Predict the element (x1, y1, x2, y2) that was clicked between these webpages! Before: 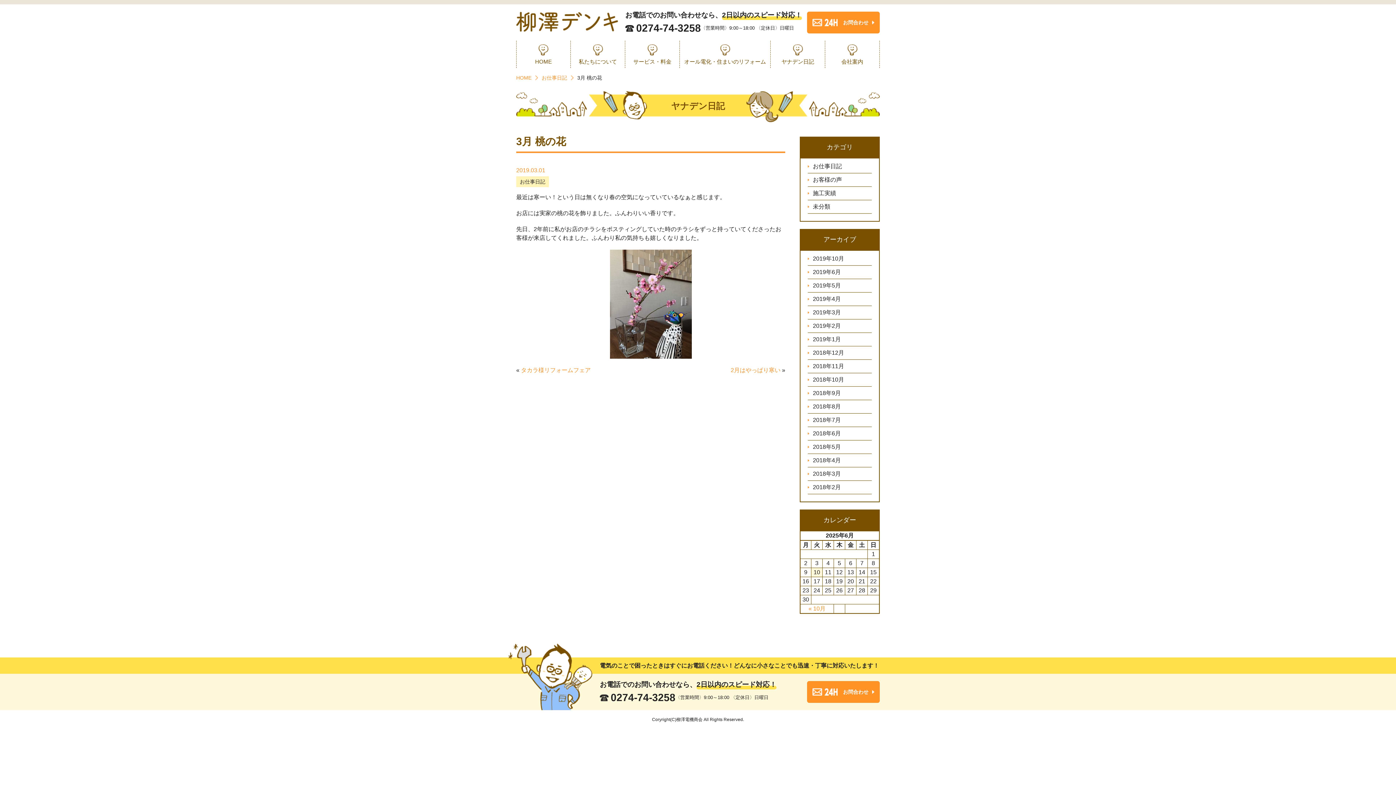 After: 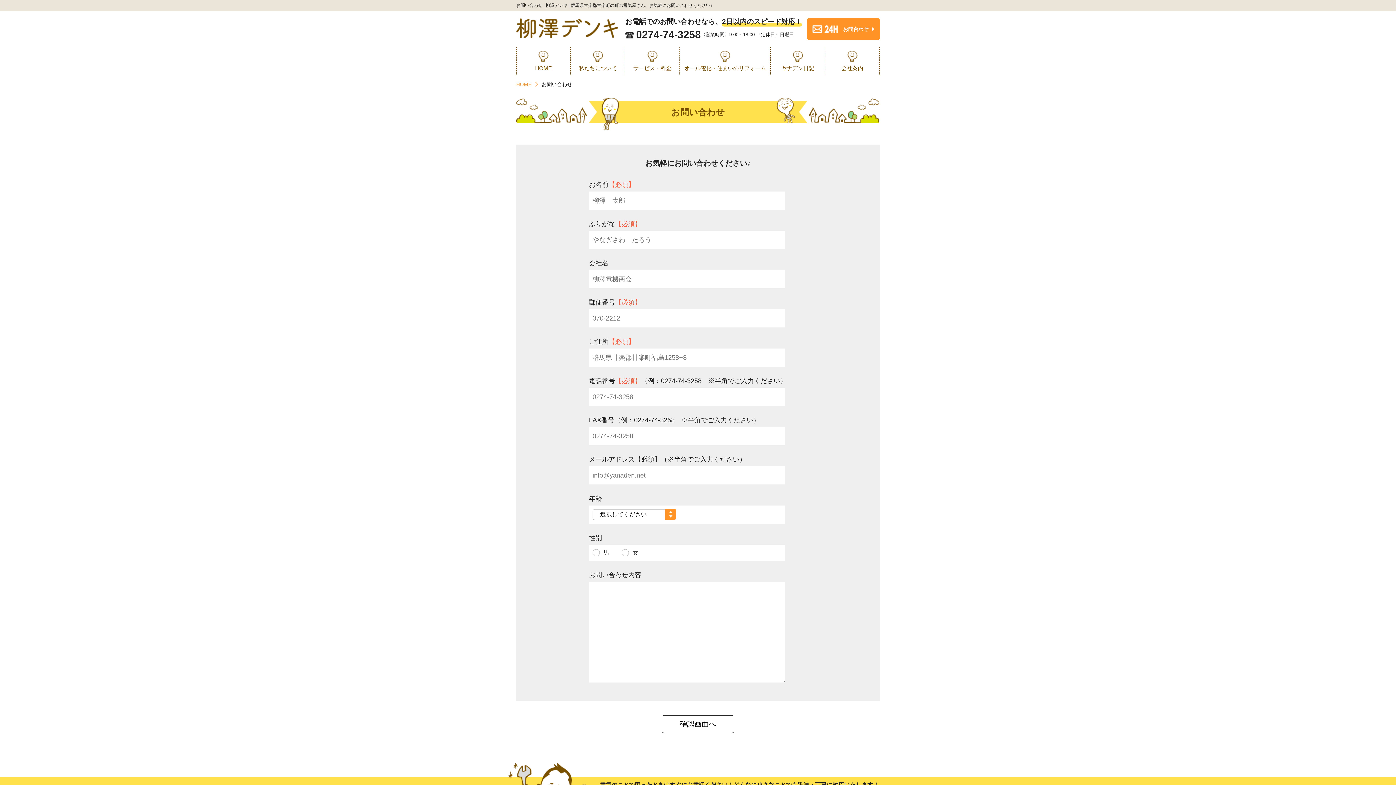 Action: label: お問合わせ bbox: (807, 11, 880, 33)